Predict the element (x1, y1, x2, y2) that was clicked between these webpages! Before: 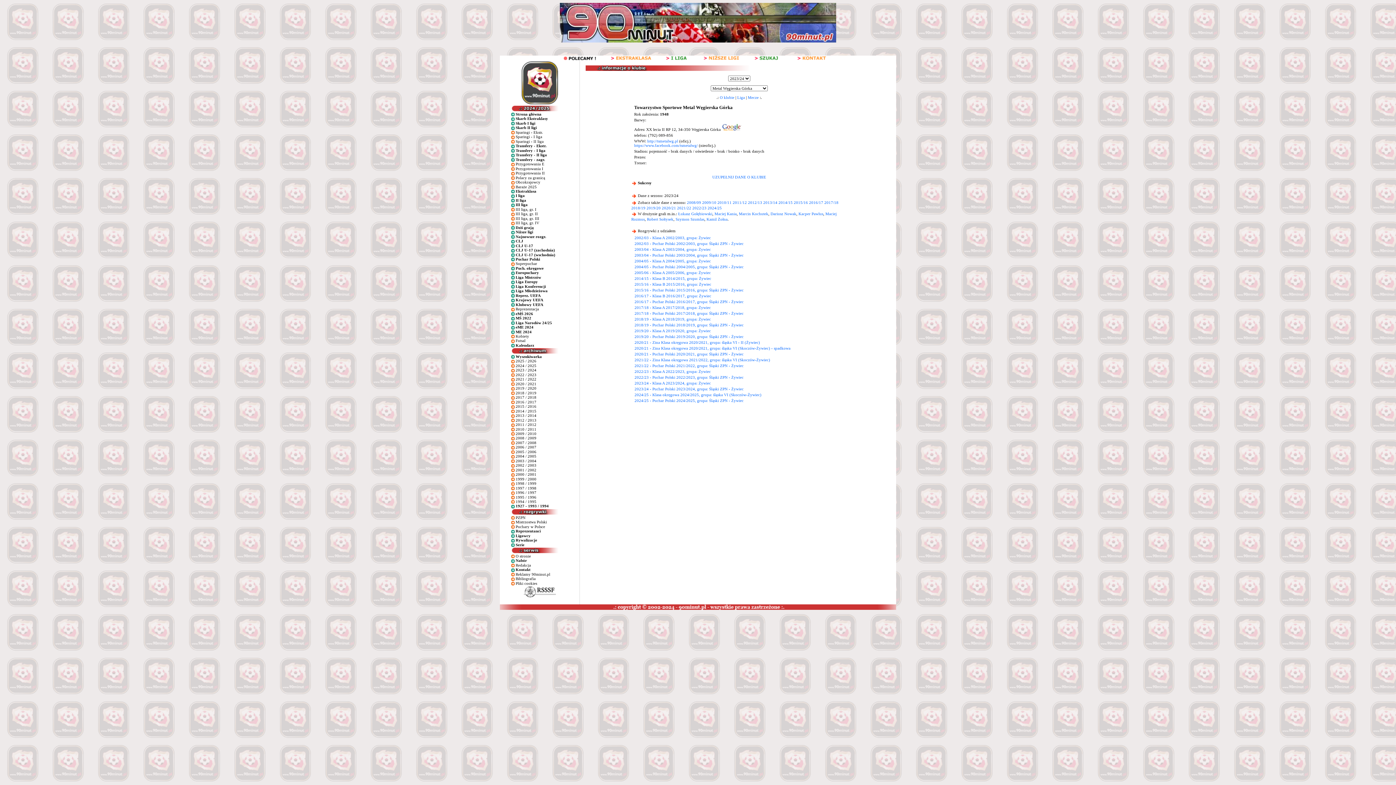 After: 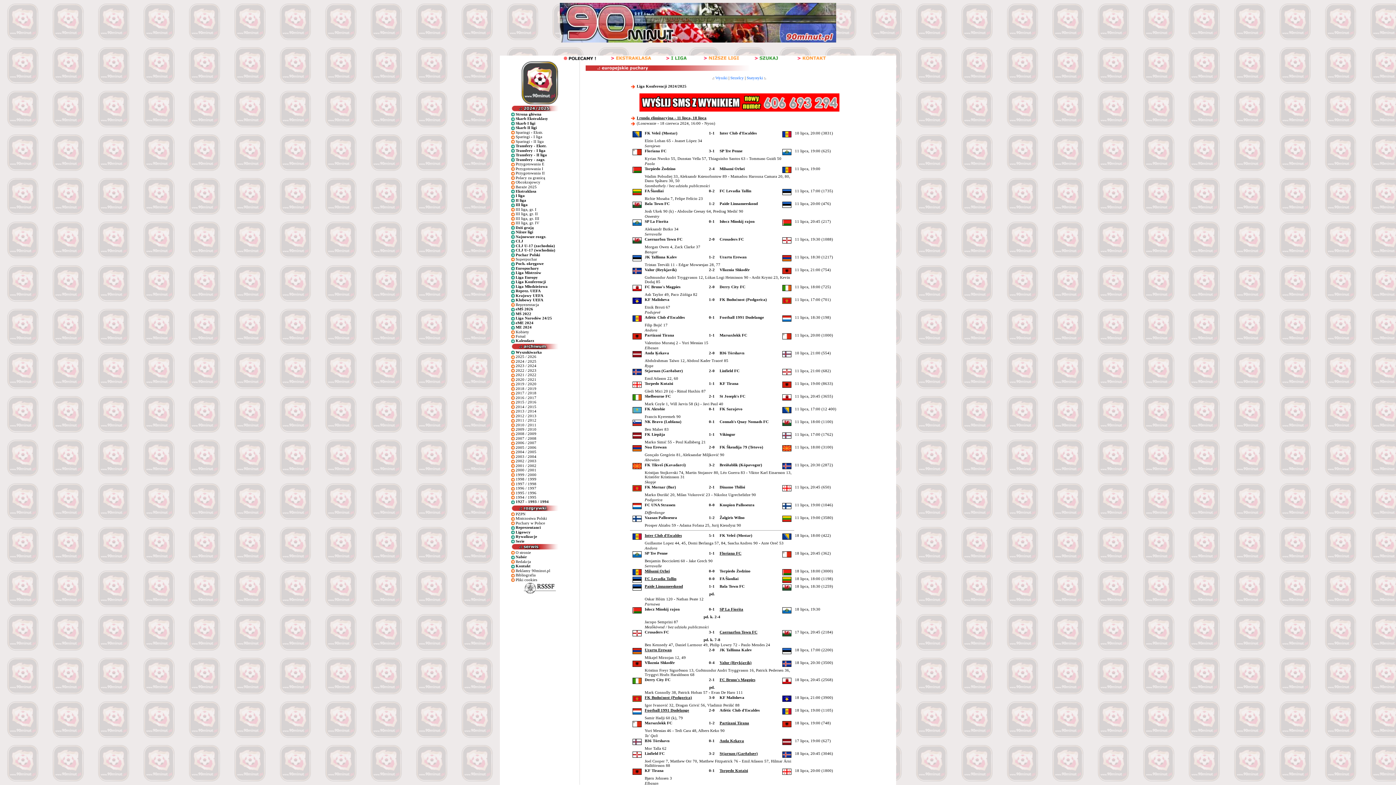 Action: bbox: (515, 284, 546, 288) label: Liga Konferencji